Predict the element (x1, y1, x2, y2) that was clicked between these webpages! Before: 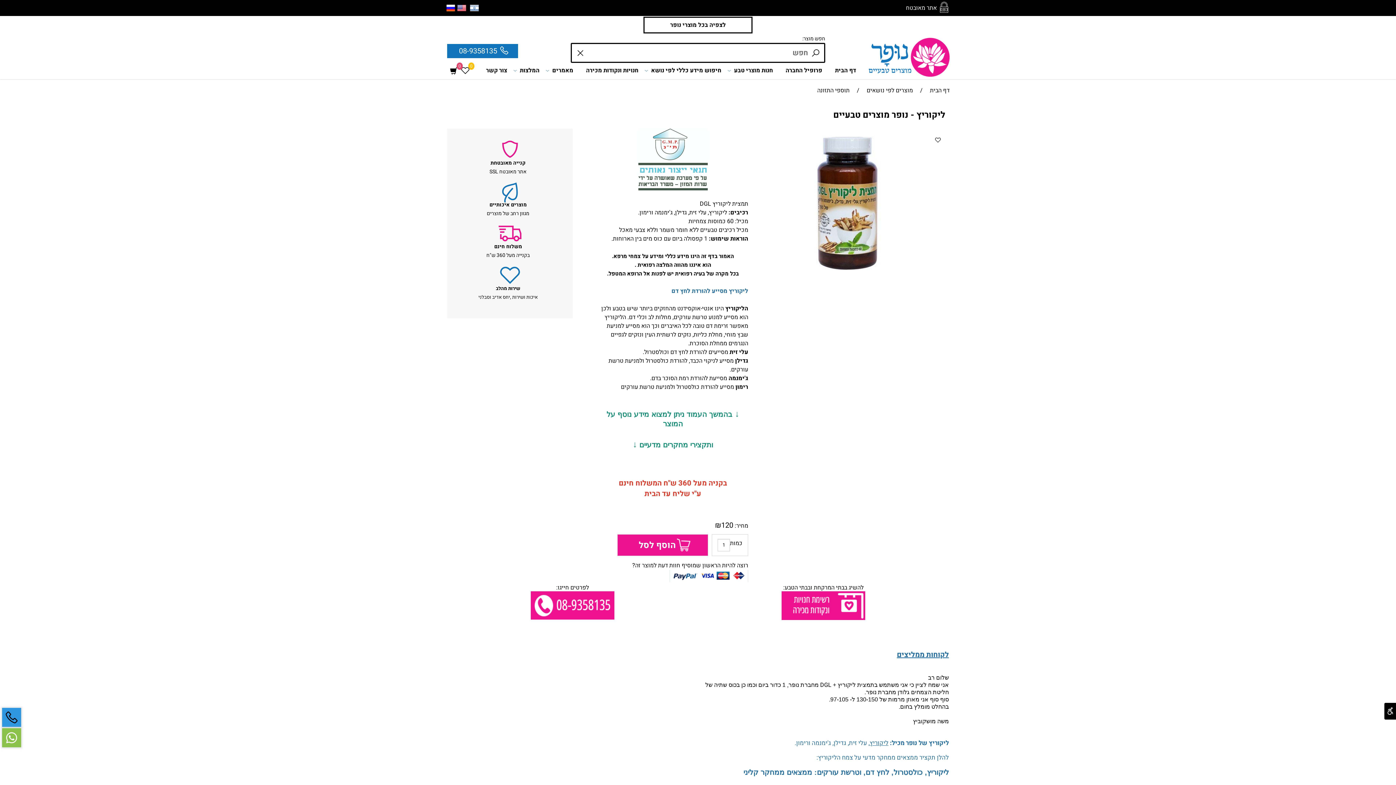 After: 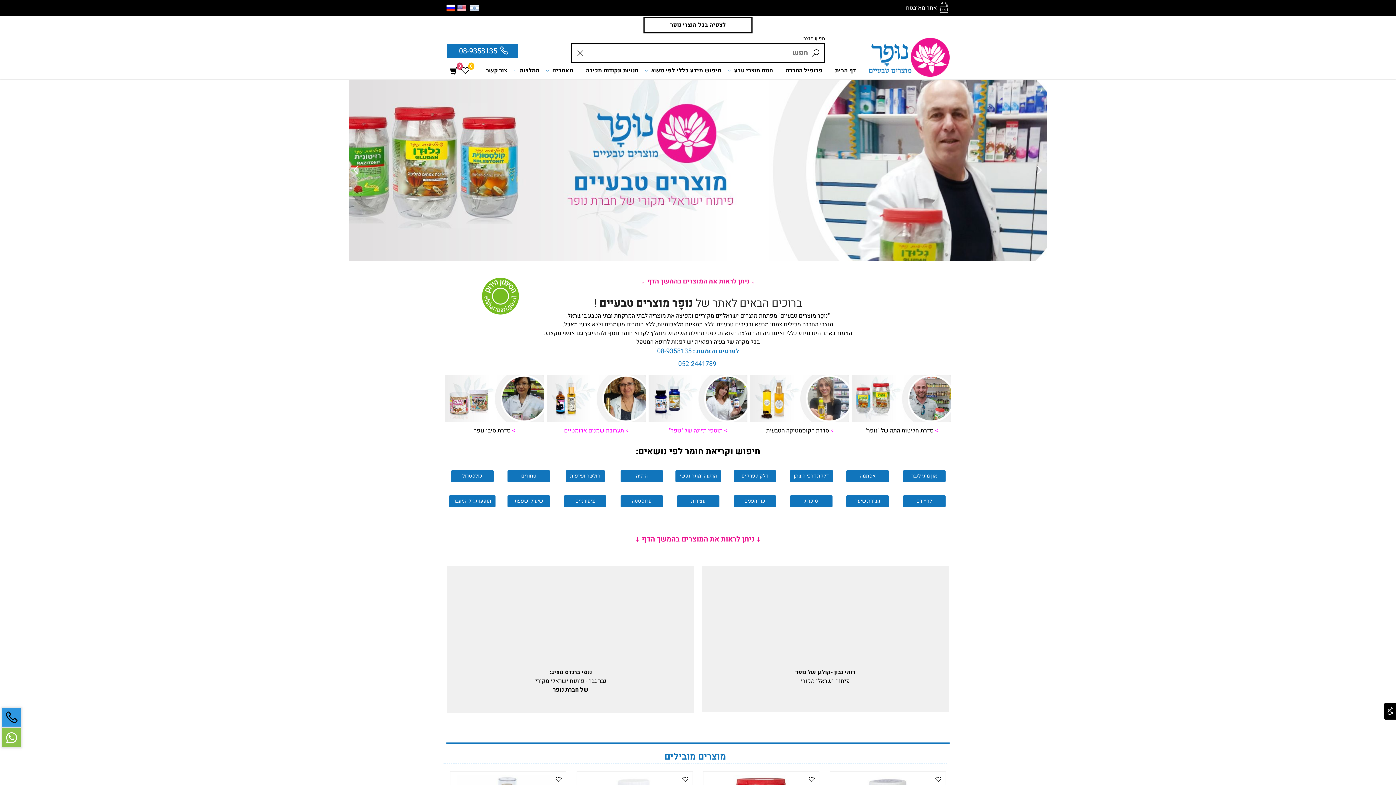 Action: bbox: (868, 37, 949, 79)